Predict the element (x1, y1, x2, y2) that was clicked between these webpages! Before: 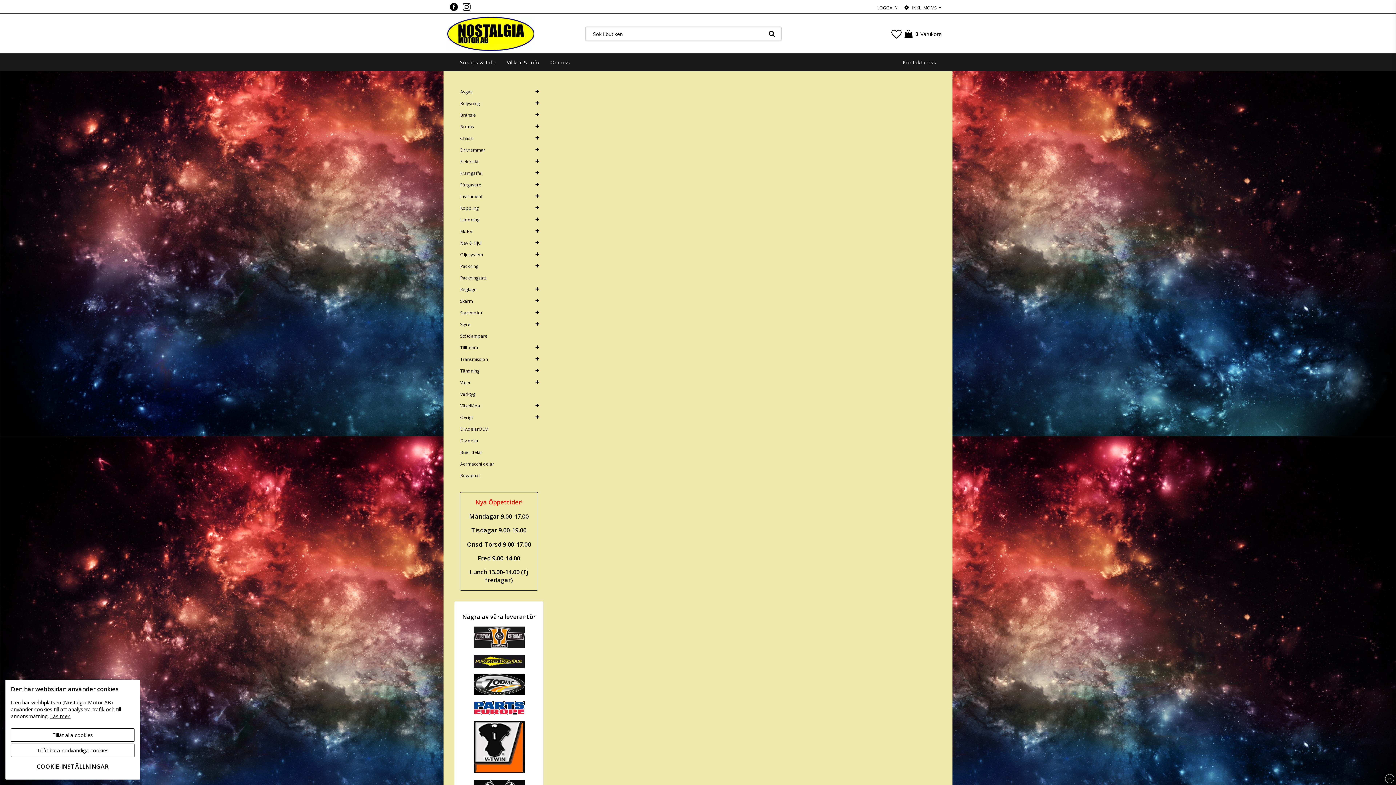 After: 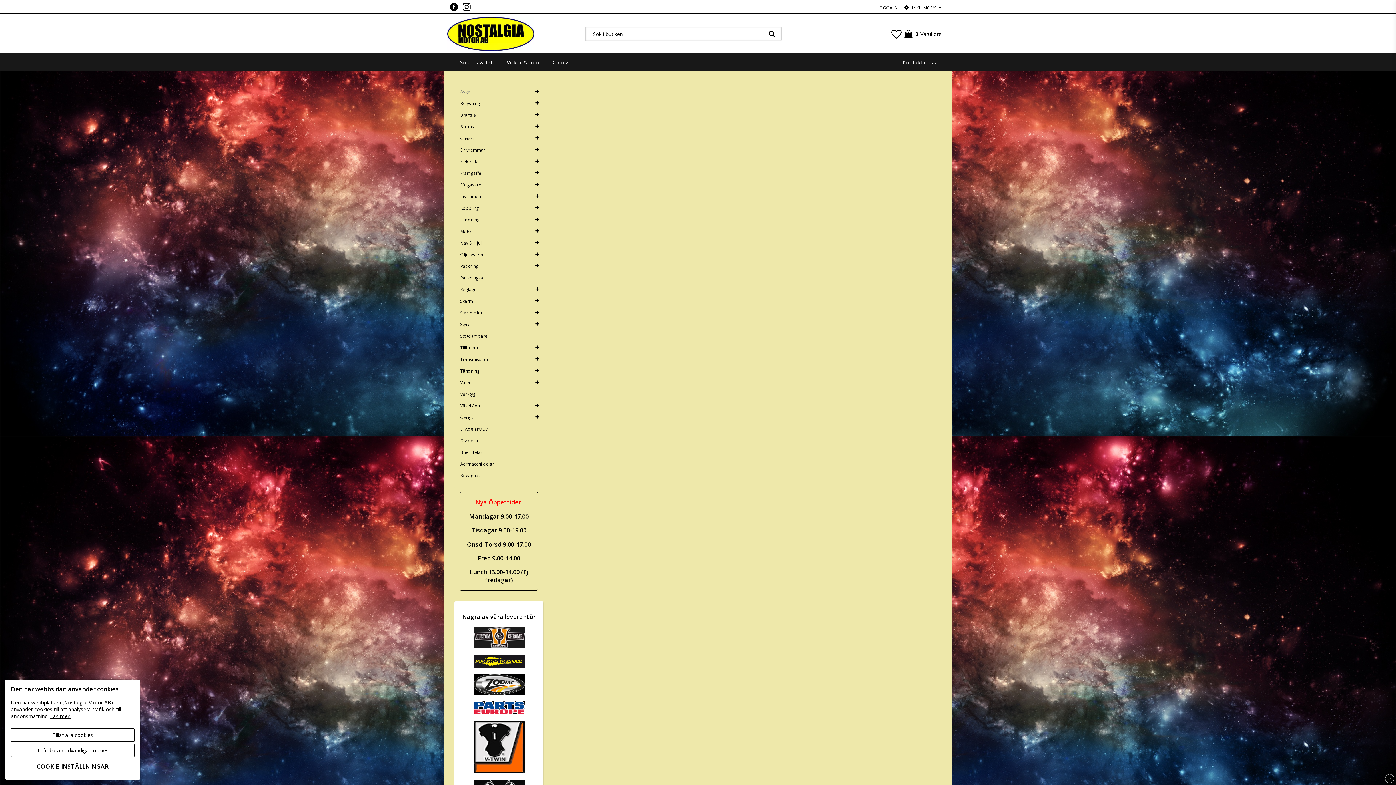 Action: label: Avgas bbox: (454, 85, 530, 97)